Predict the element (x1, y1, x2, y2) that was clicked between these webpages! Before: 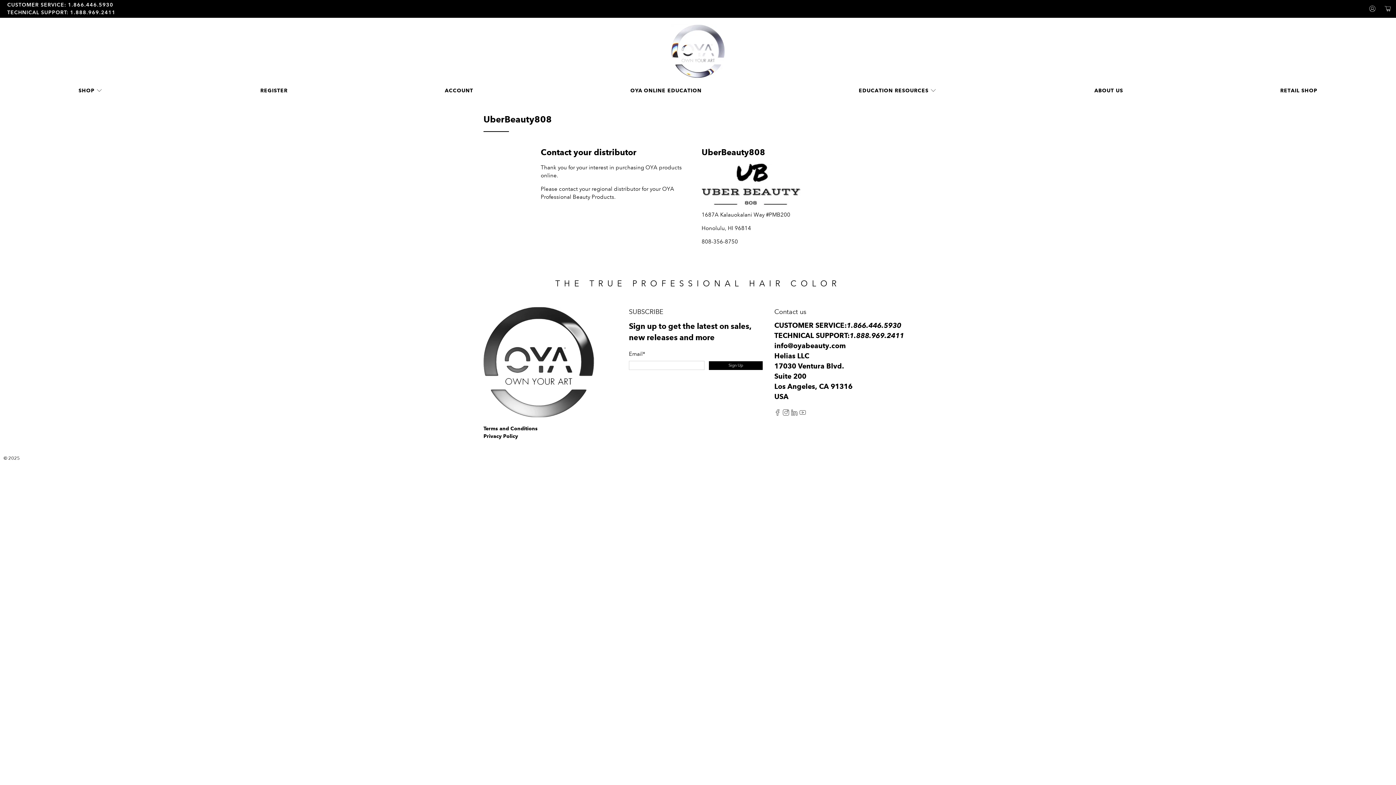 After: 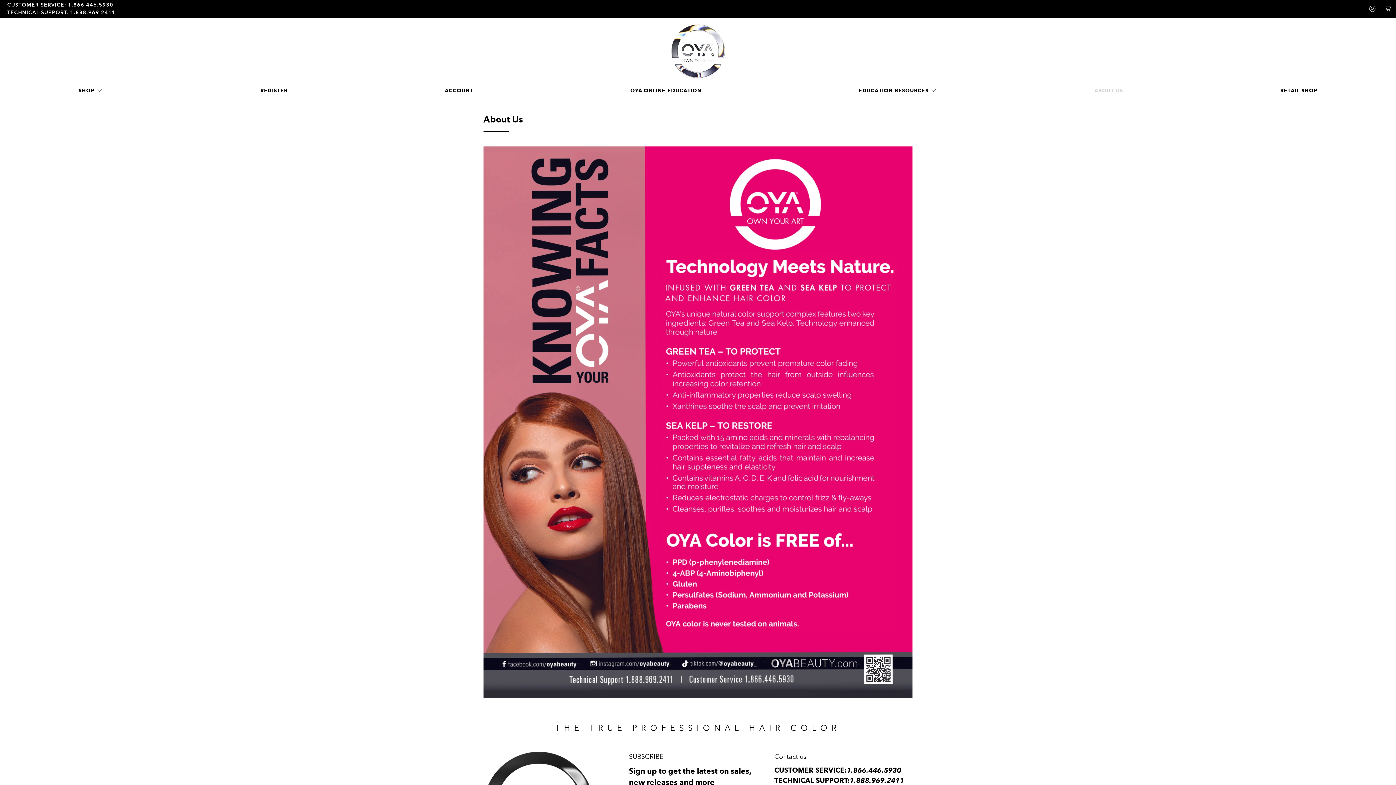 Action: bbox: (1090, 81, 1127, 99) label: ABOUT US